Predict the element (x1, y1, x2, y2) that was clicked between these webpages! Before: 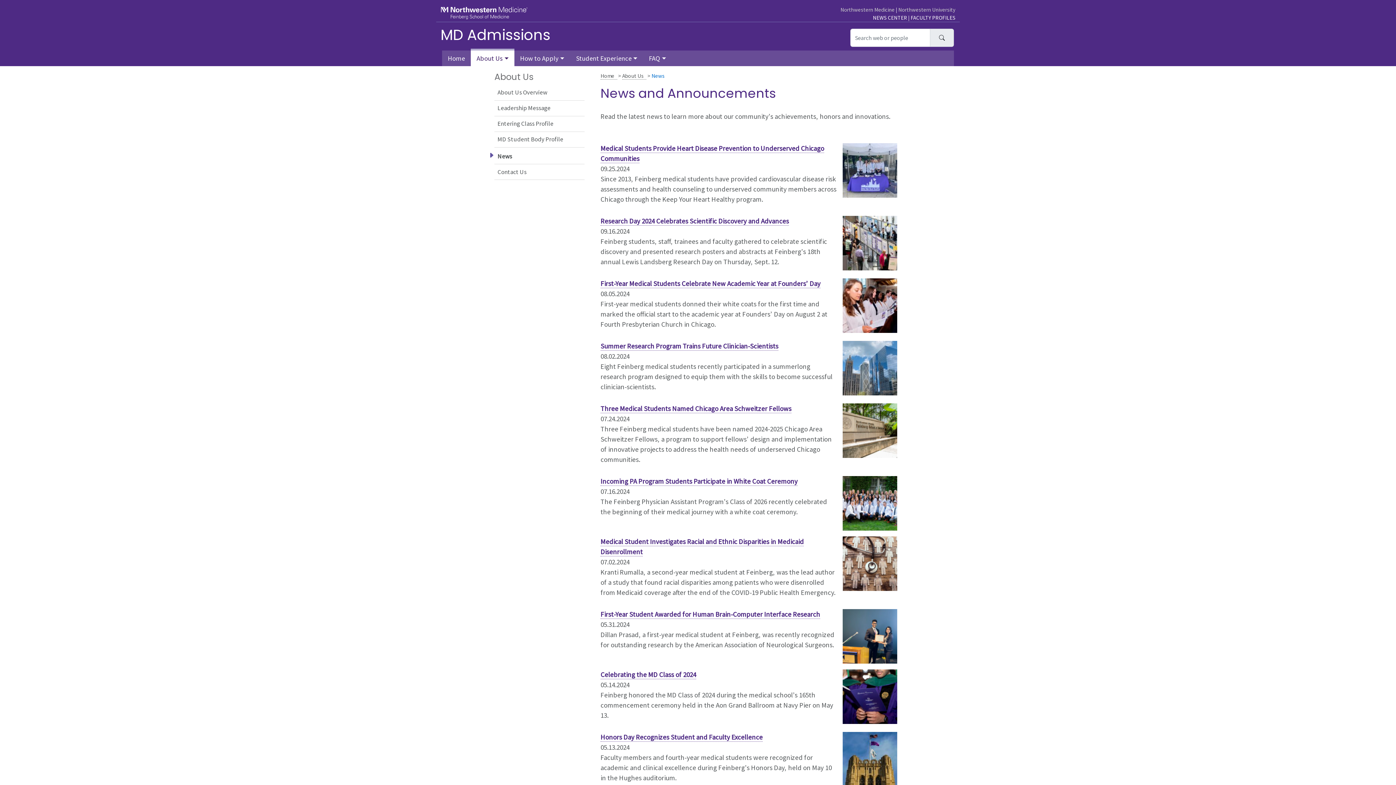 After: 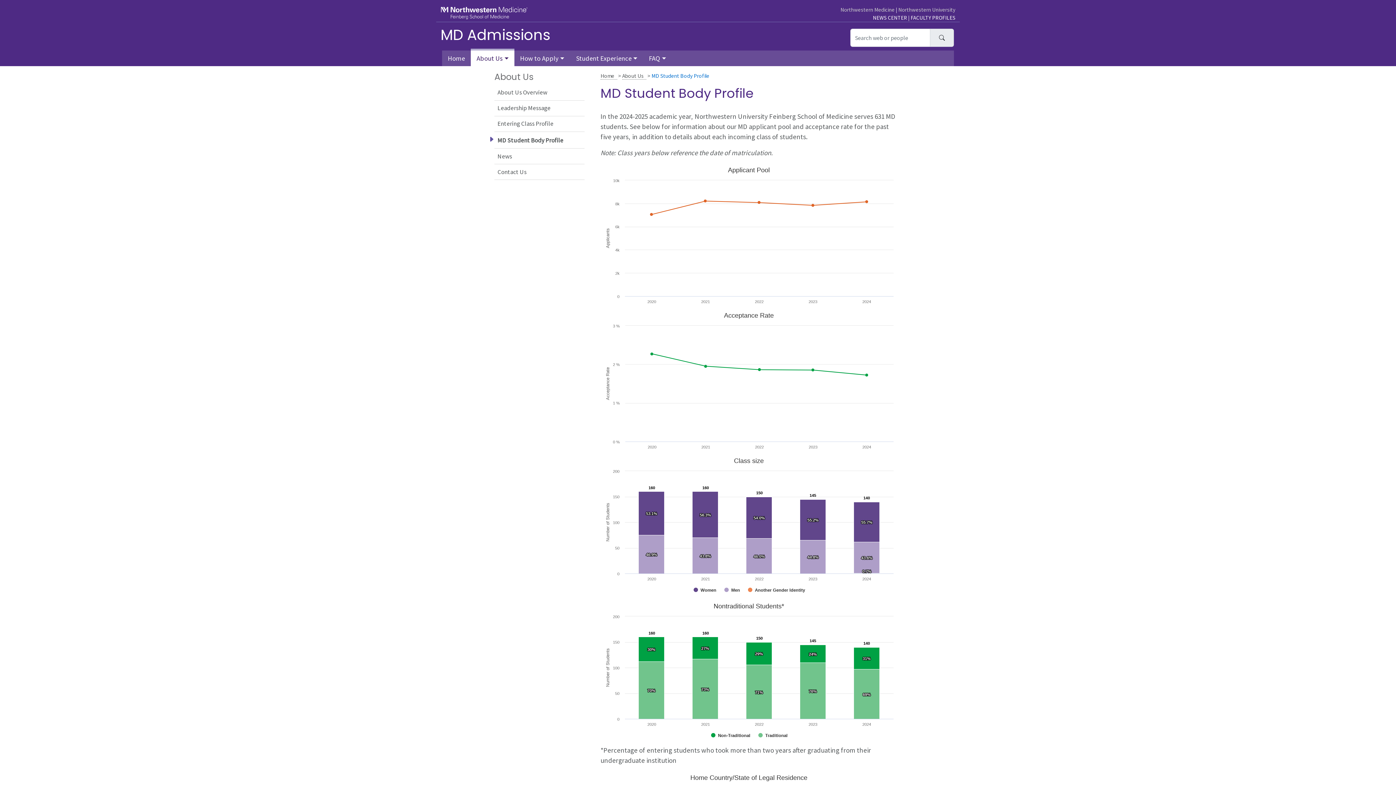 Action: label: MD Student Body Profile bbox: (494, 131, 584, 147)